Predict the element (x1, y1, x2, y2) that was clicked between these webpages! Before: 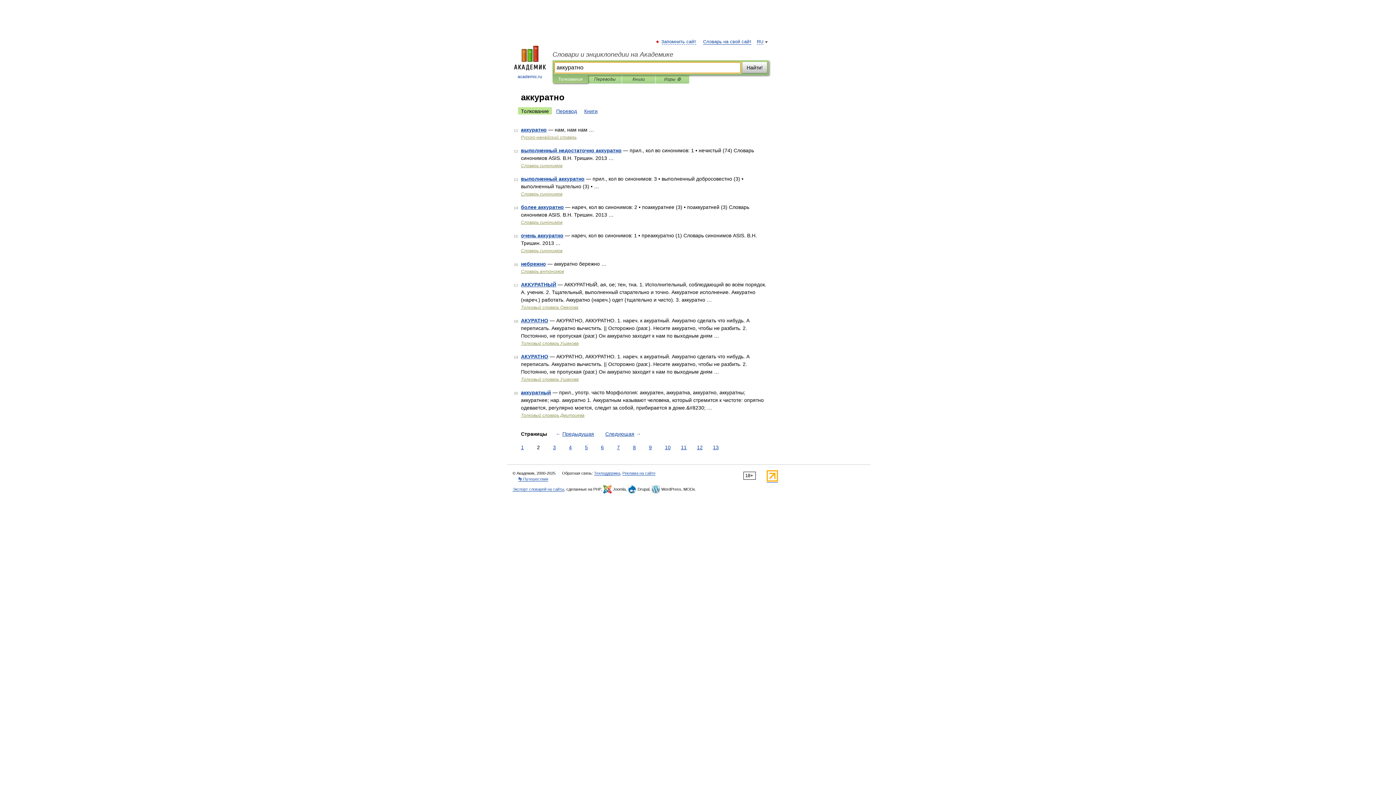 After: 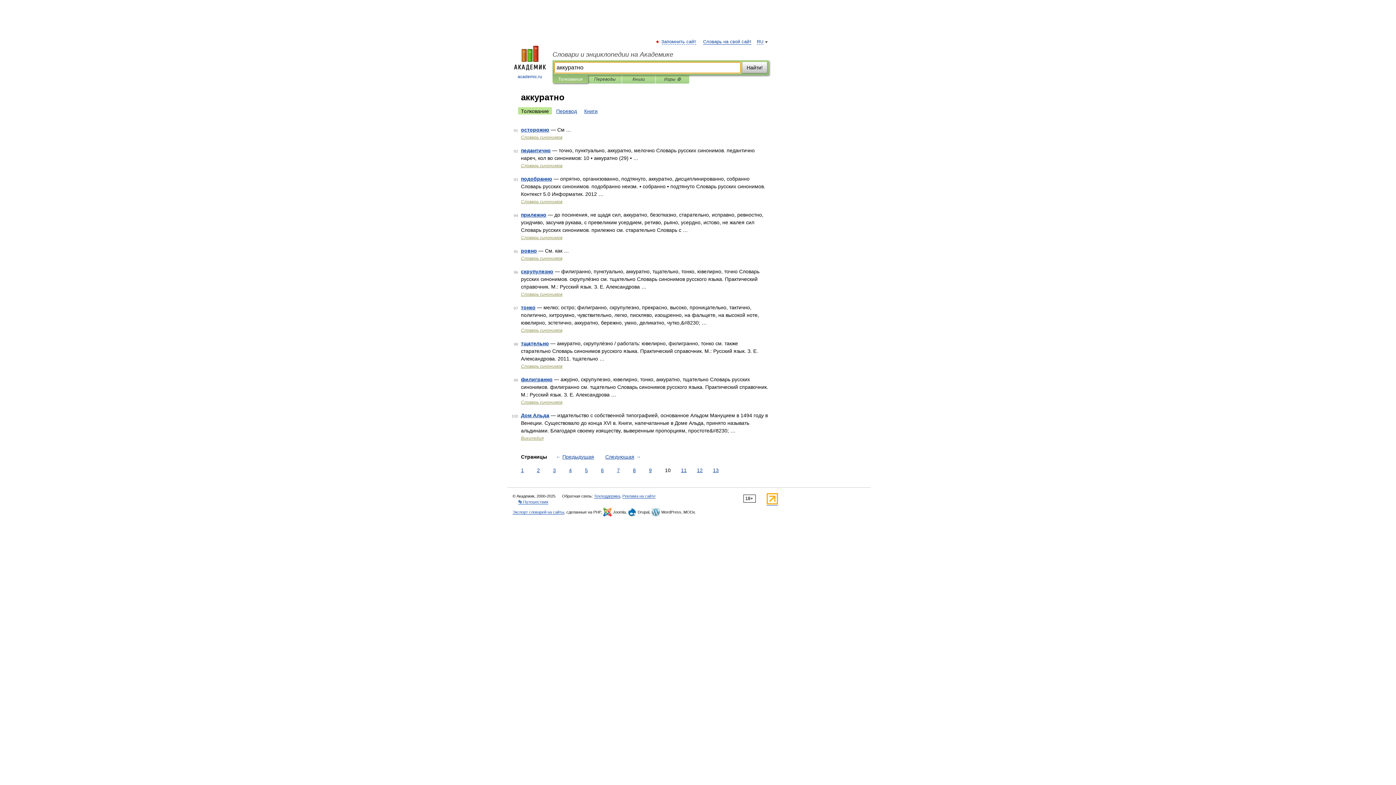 Action: bbox: (663, 444, 672, 451) label: 10